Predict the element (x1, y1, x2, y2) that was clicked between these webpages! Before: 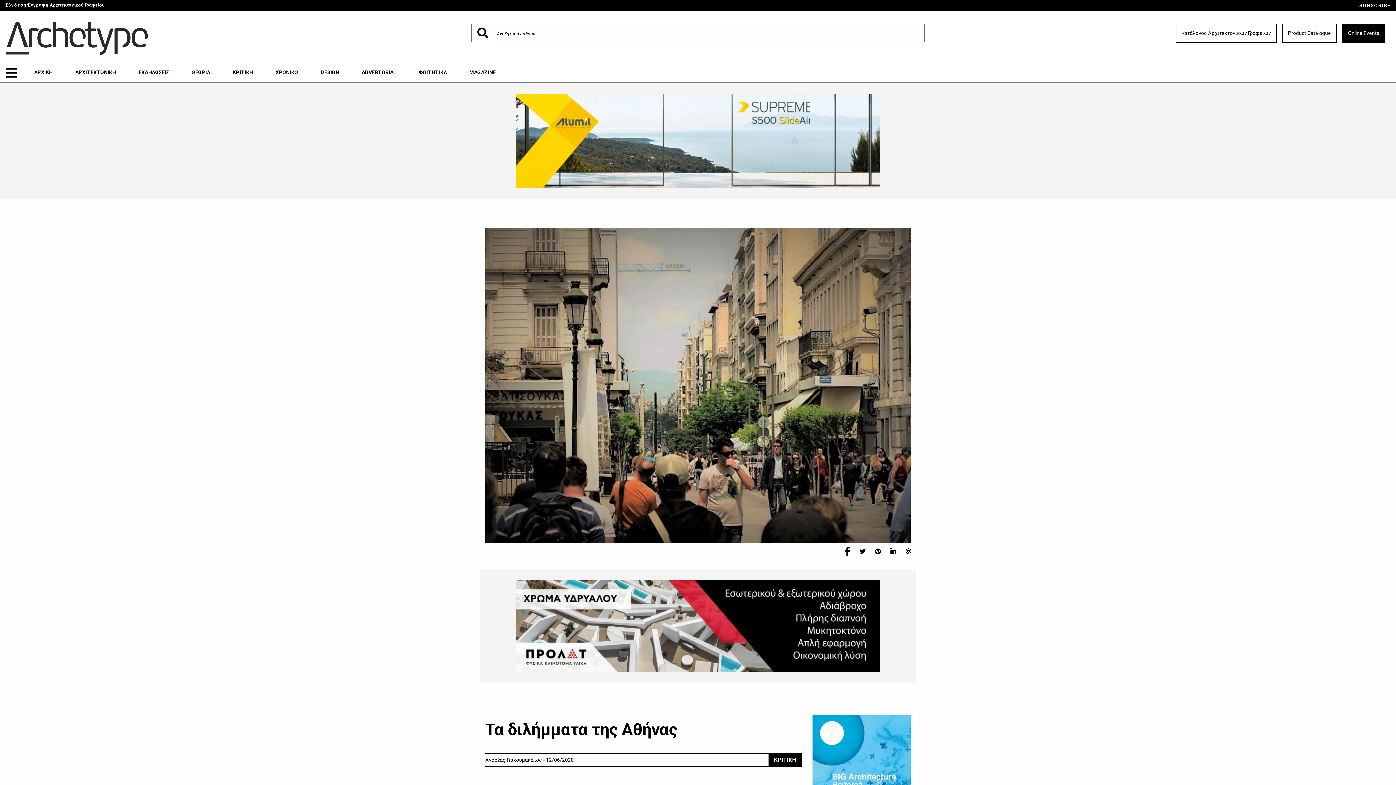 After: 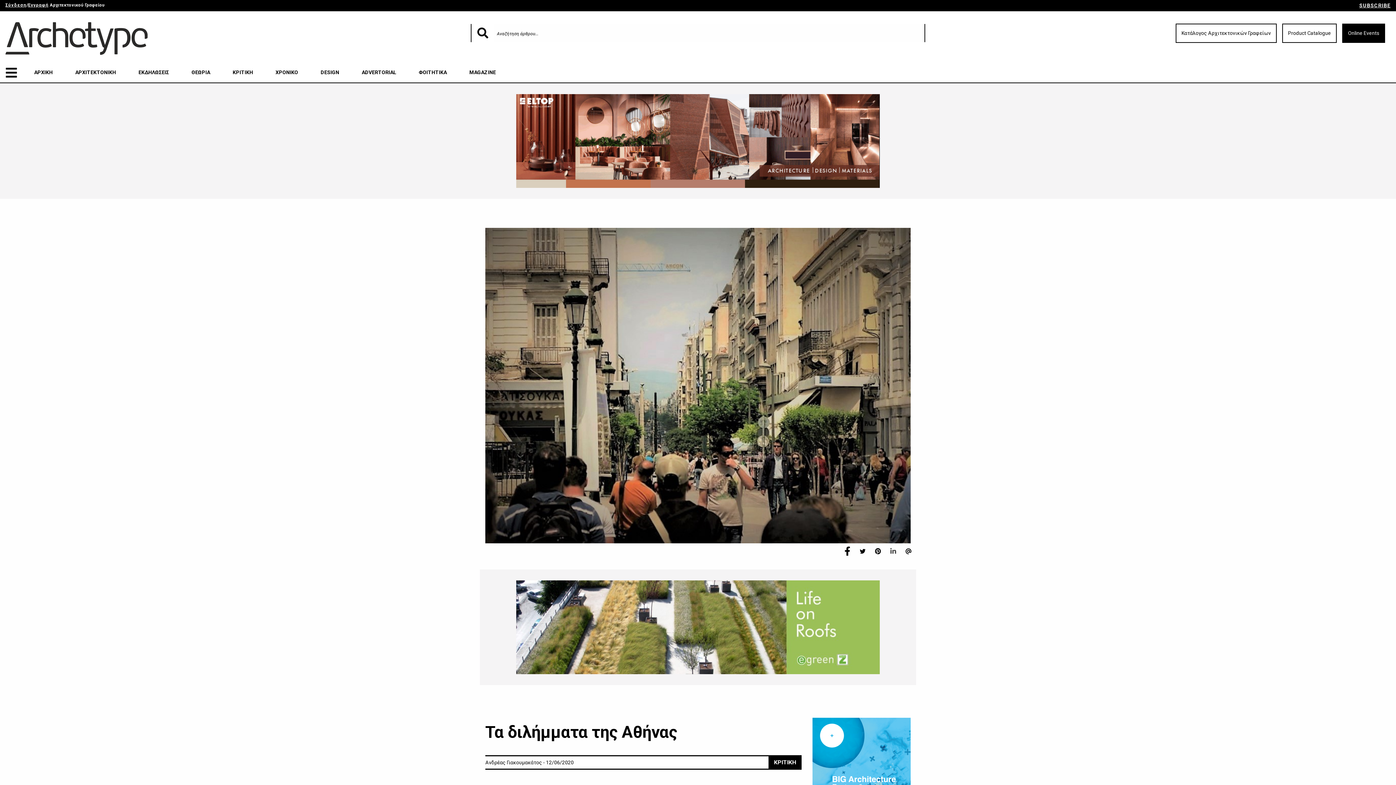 Action: bbox: (886, 544, 900, 557)